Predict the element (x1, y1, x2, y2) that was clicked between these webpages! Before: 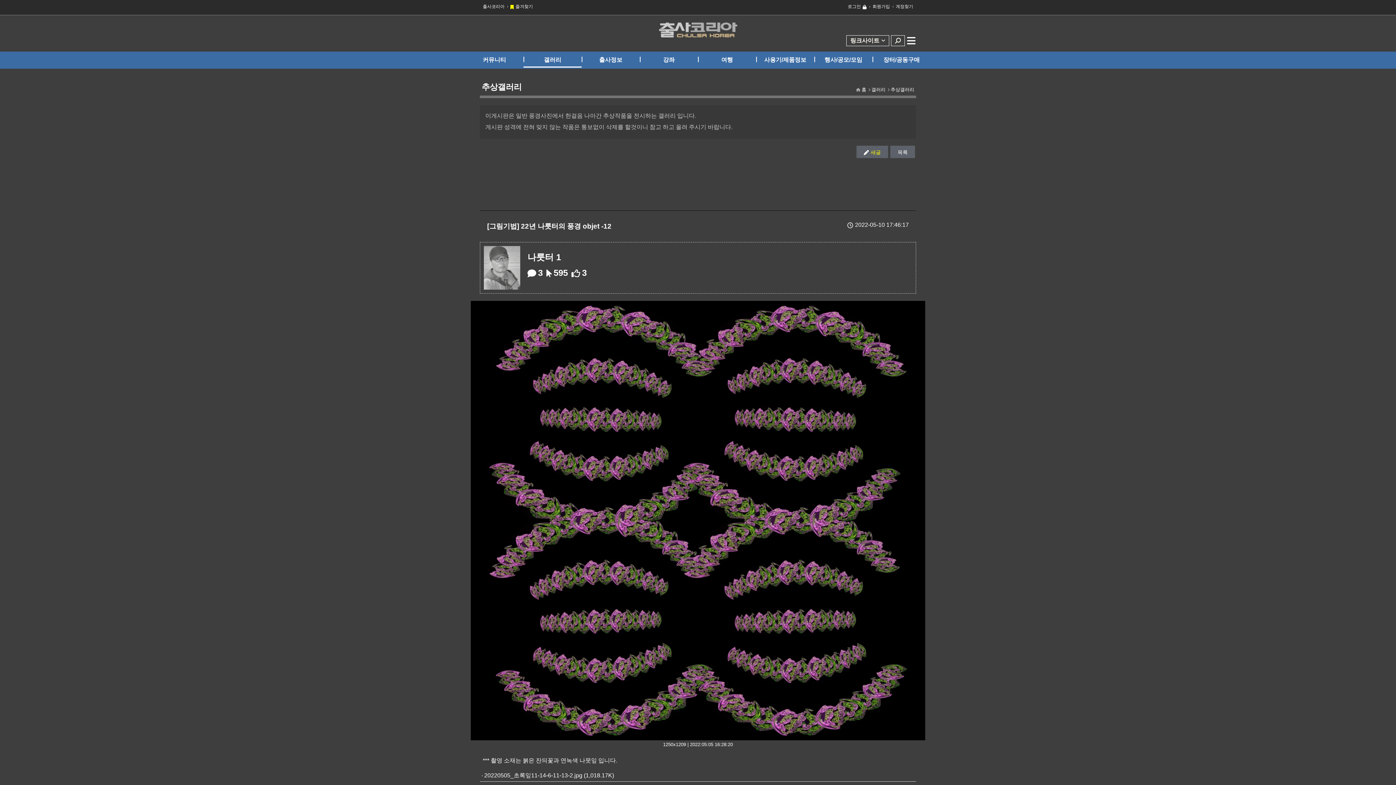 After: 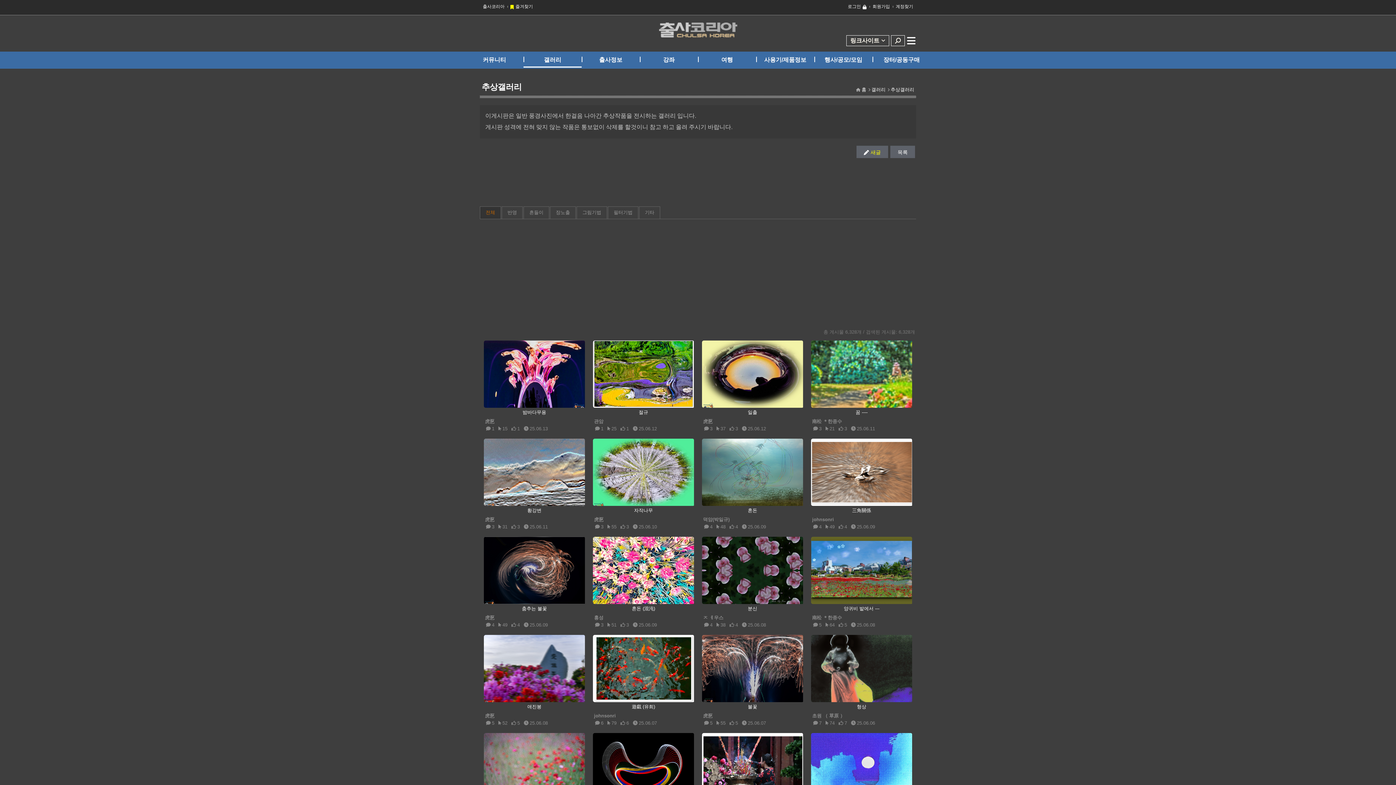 Action: label: 추상갤러리 bbox: (890, 86, 914, 92)